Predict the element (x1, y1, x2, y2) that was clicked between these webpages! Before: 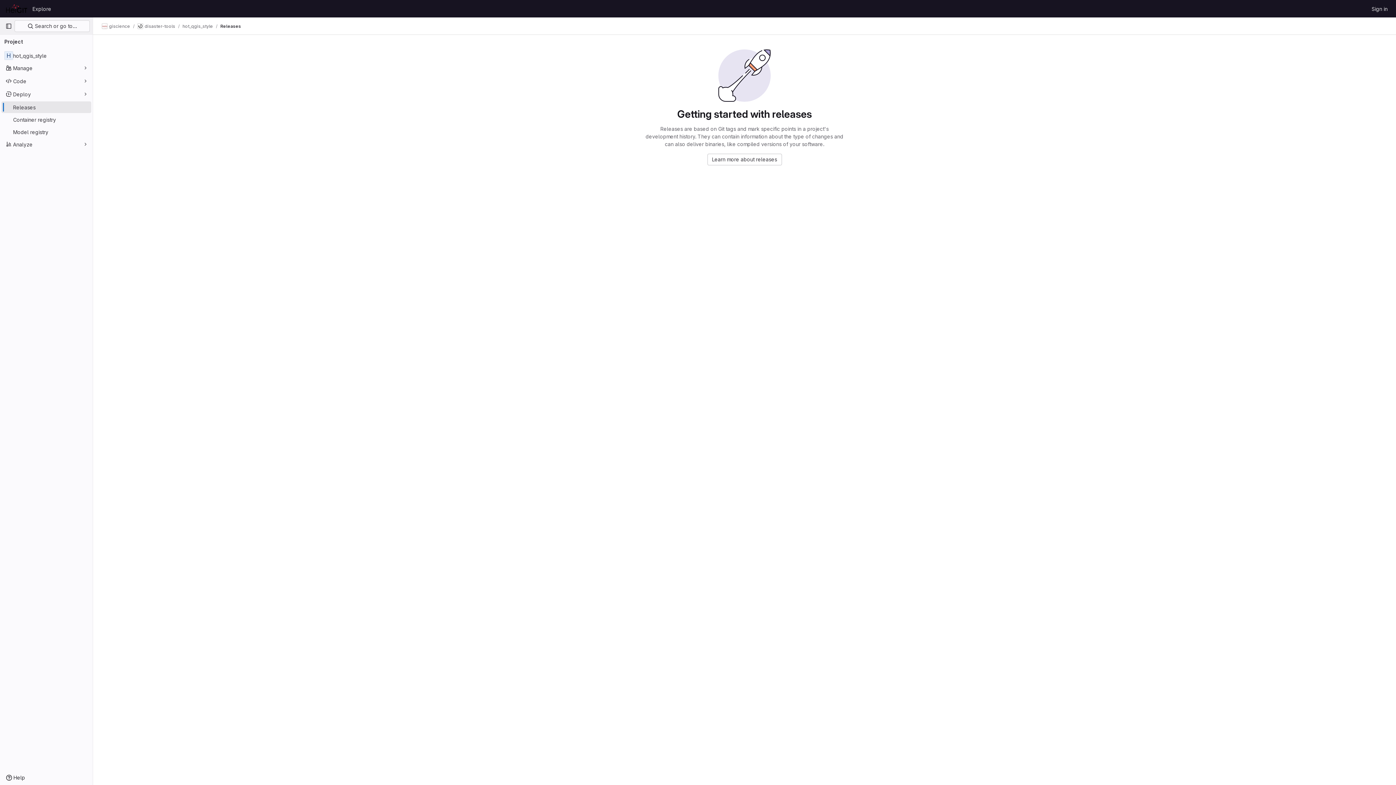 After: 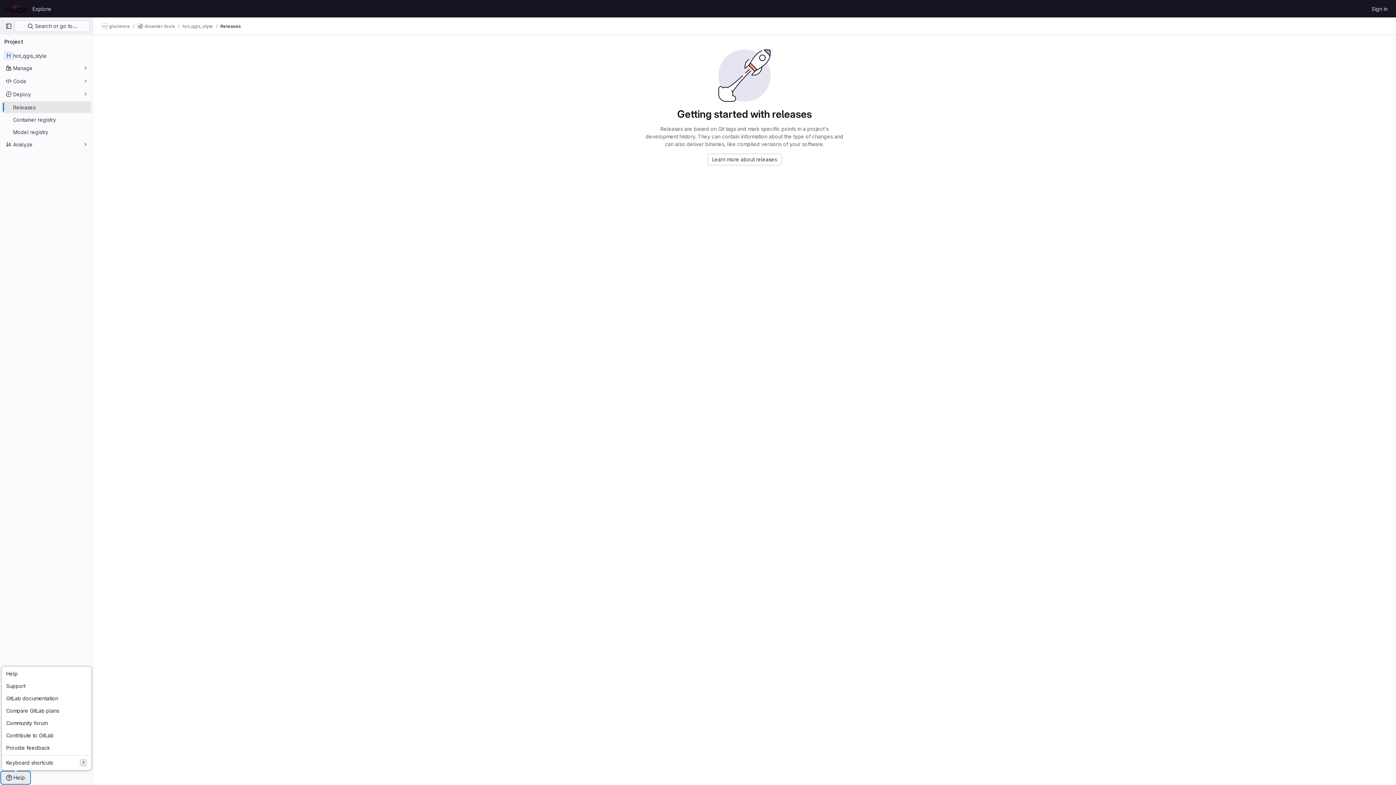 Action: bbox: (1, 772, 29, 784) label: Help